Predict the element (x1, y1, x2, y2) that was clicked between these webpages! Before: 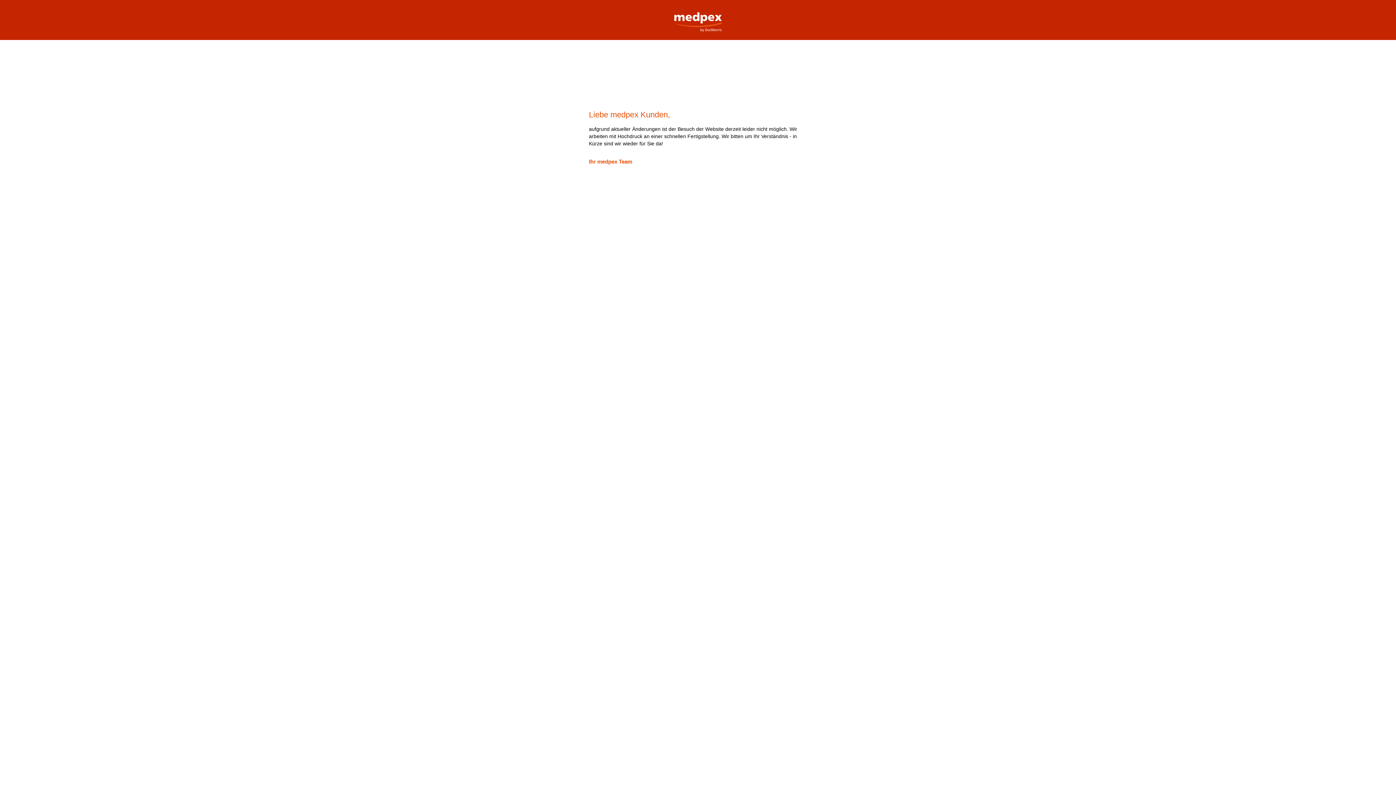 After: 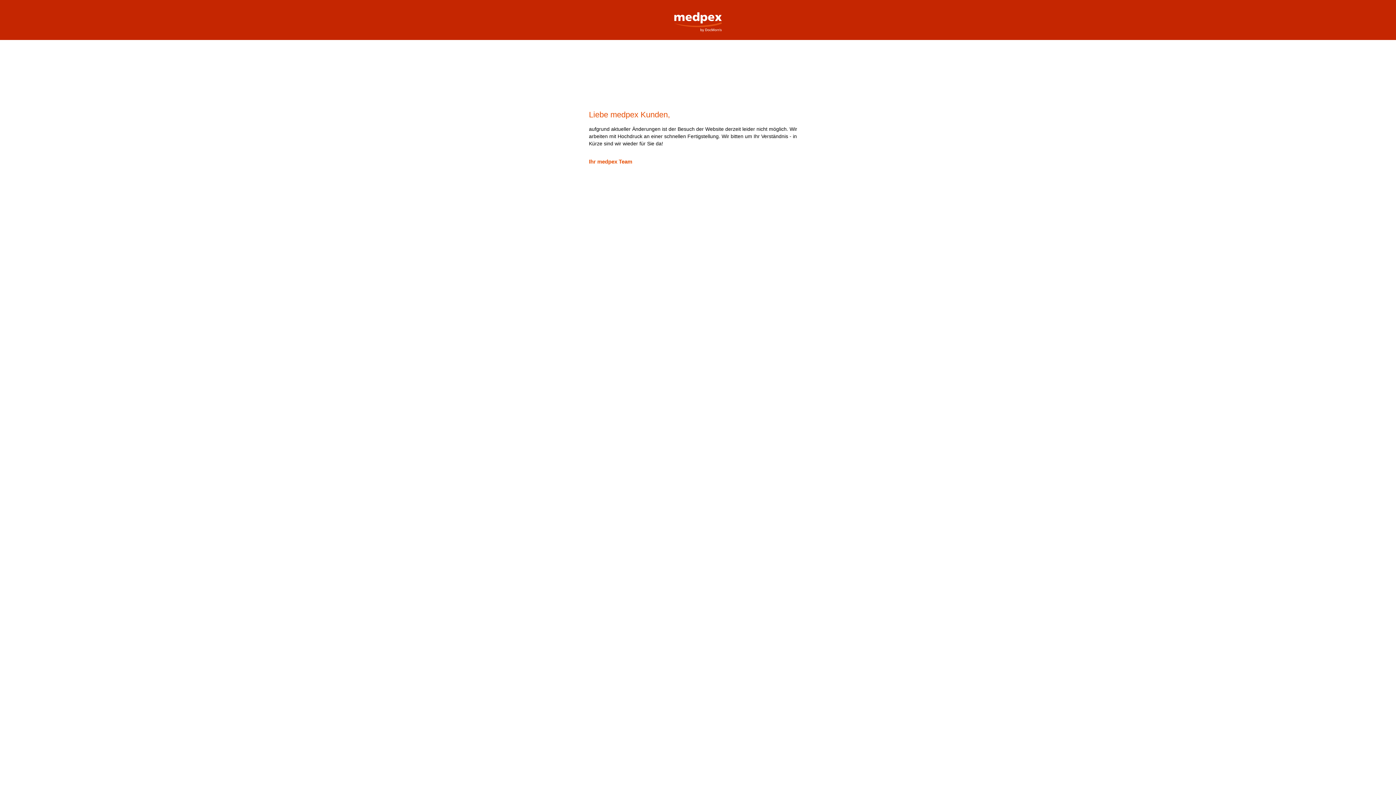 Action: bbox: (669, 0, 727, 32) label: medpex Versandapotheke